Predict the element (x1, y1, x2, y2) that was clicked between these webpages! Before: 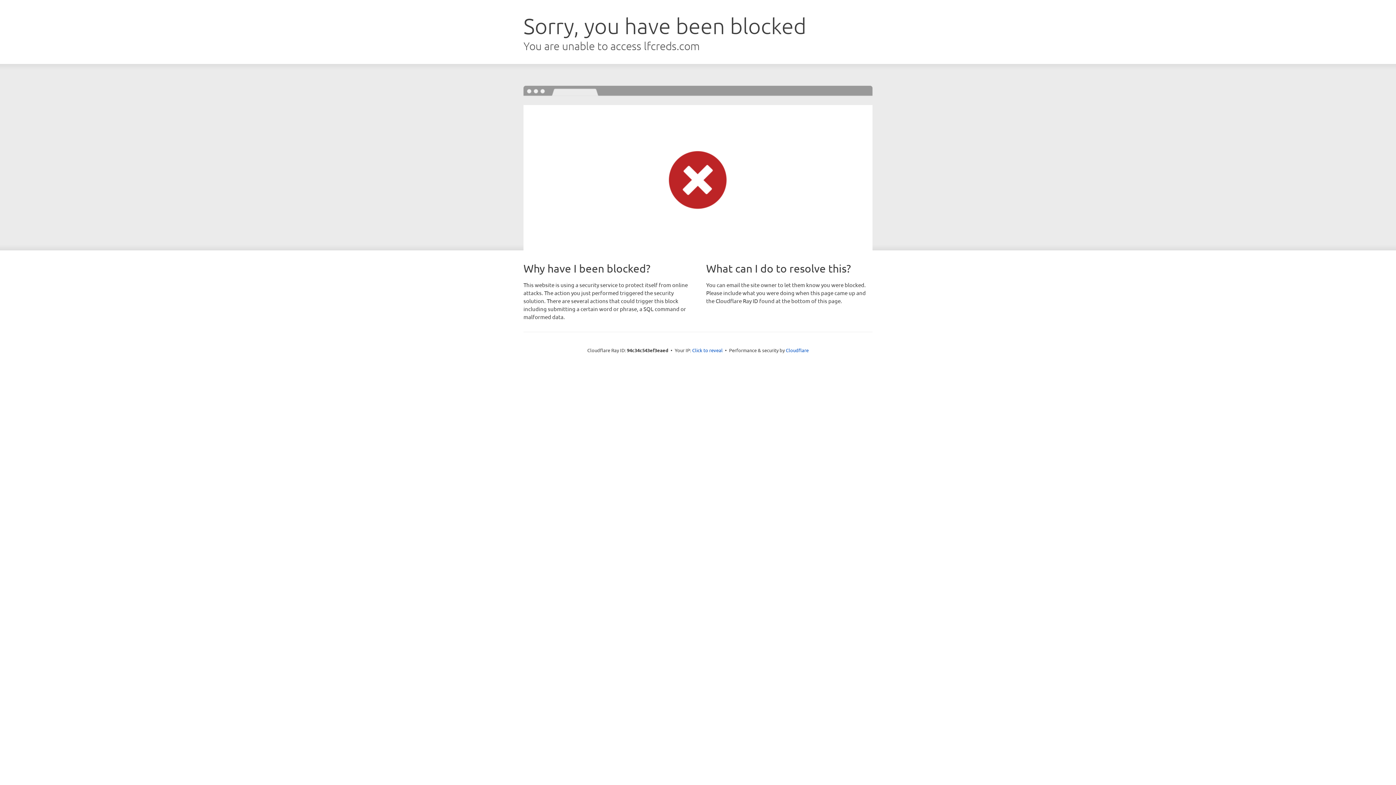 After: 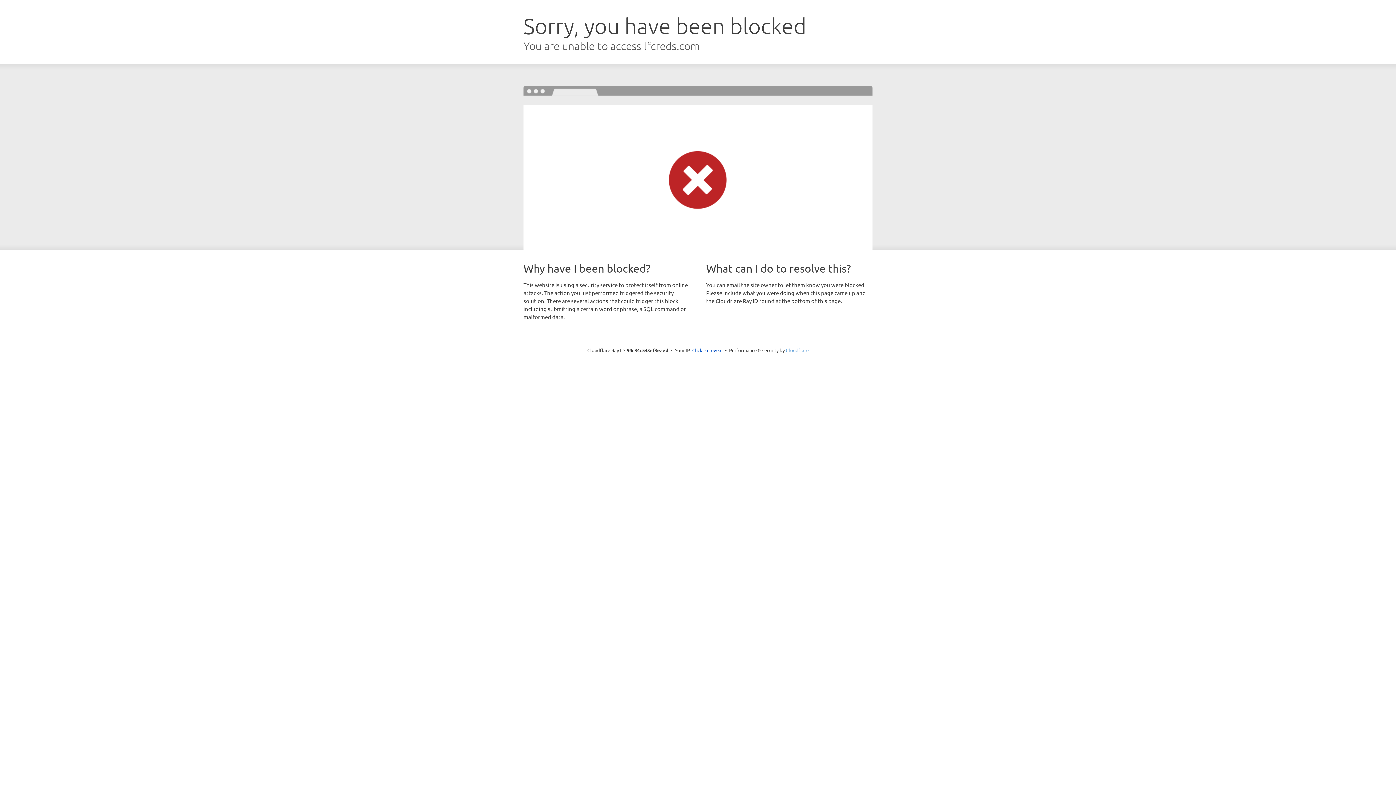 Action: bbox: (786, 347, 808, 353) label: Cloudflare